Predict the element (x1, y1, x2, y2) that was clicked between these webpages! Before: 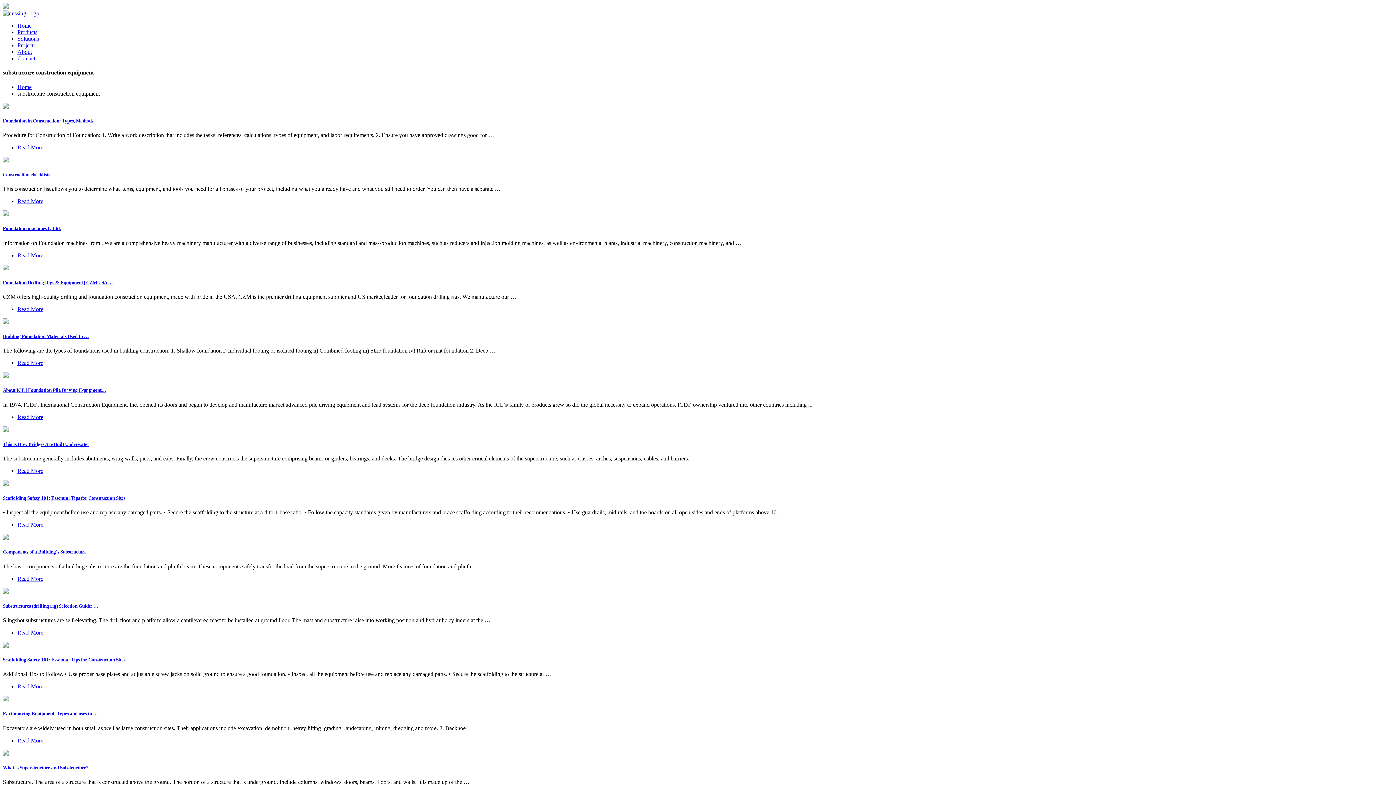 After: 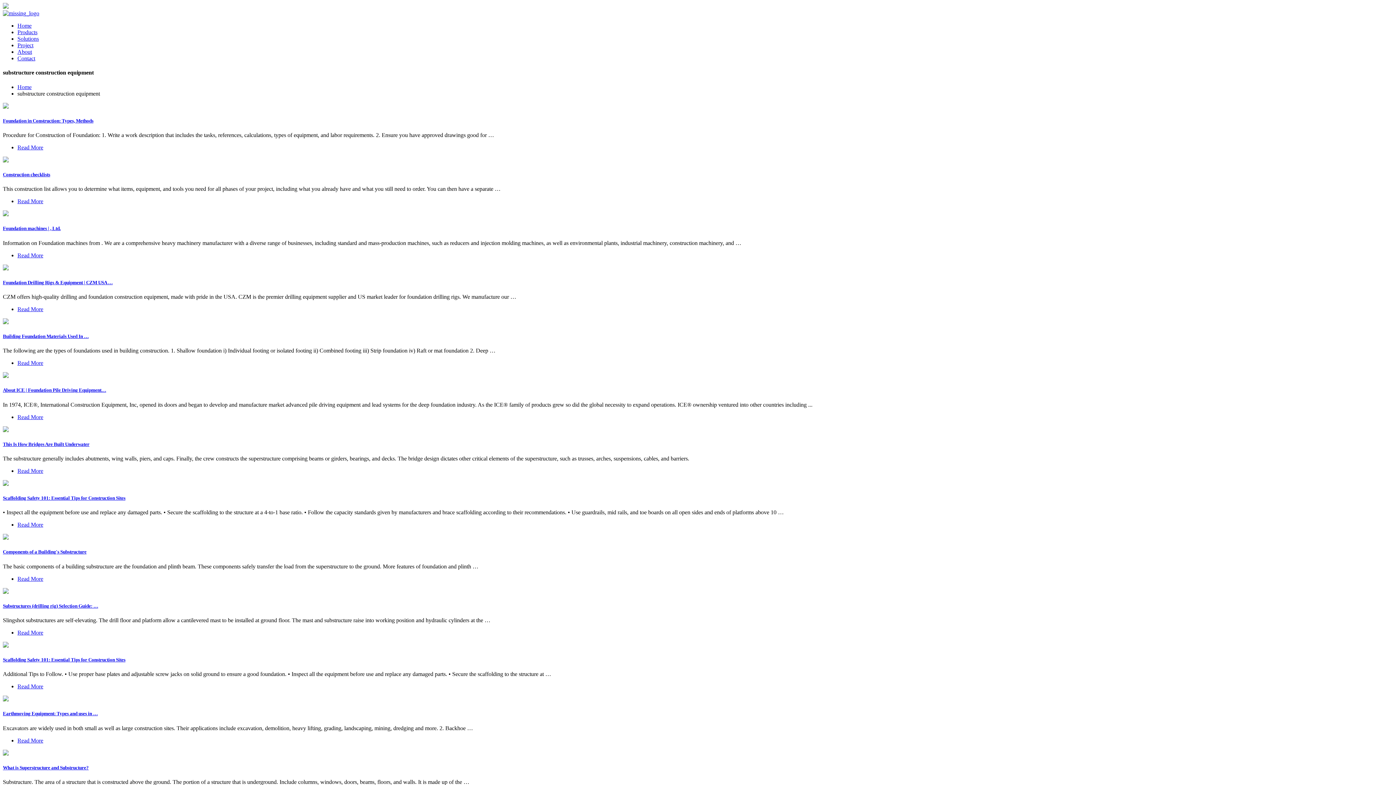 Action: bbox: (2, 279, 112, 285) label: Foundation Drilling Rigs & Equipment | CZM USA …